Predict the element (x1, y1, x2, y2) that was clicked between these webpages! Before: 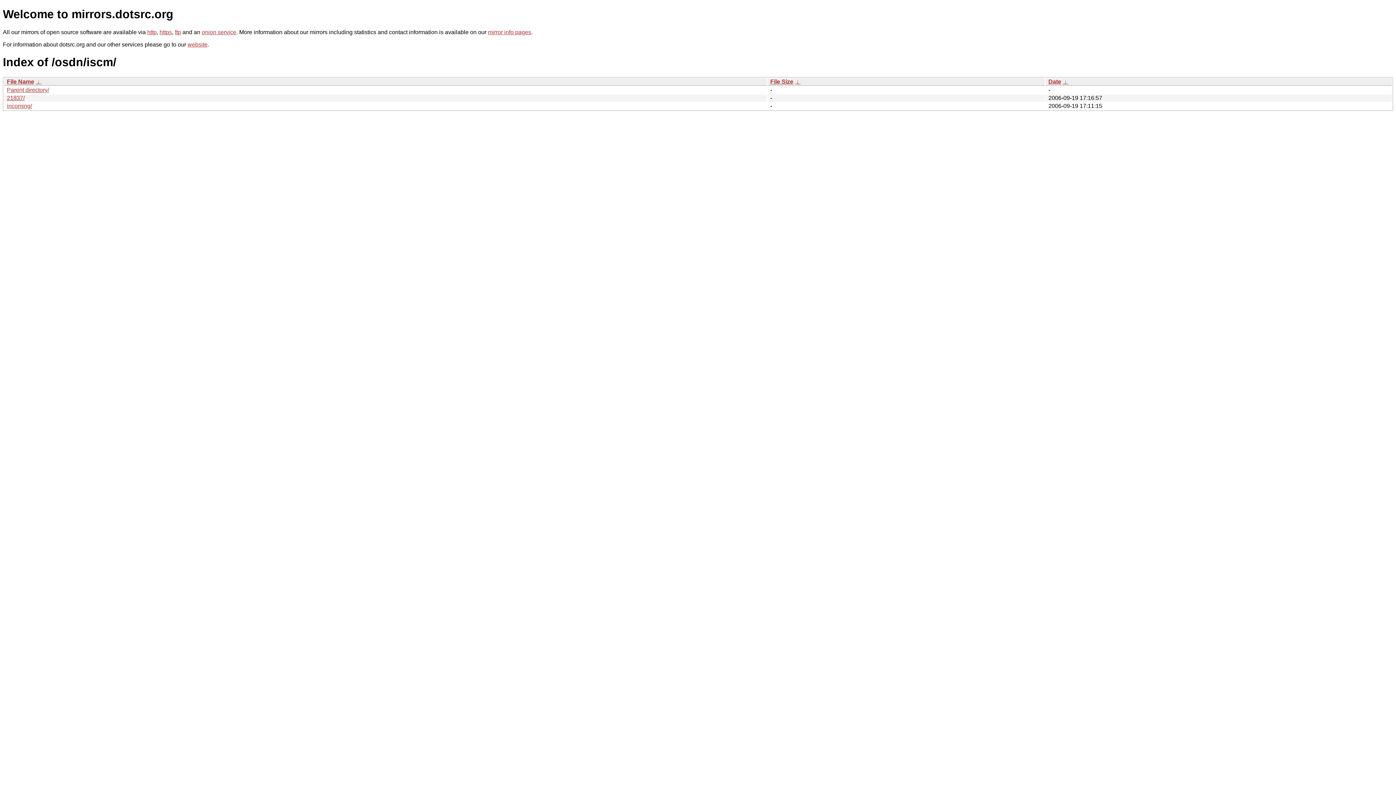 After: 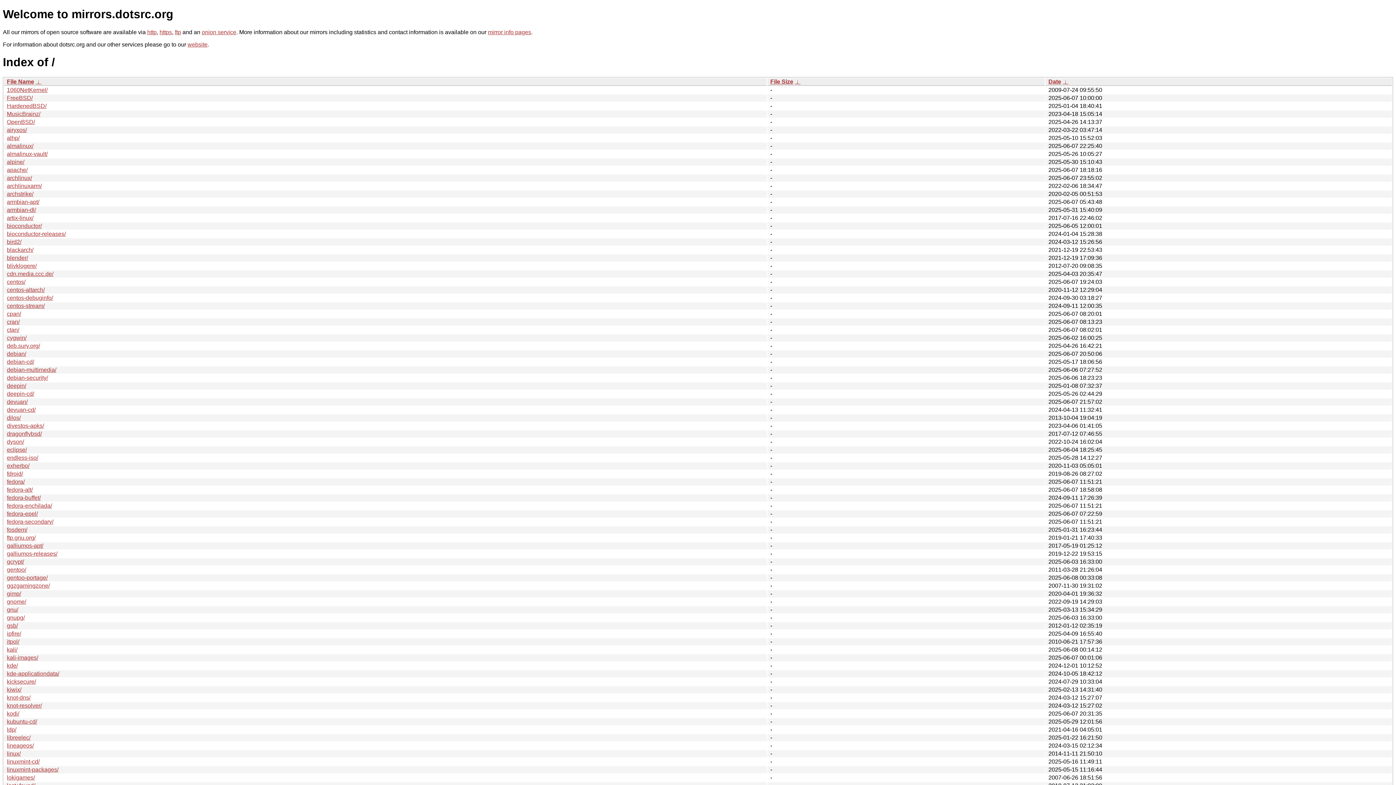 Action: label: http bbox: (147, 29, 156, 35)